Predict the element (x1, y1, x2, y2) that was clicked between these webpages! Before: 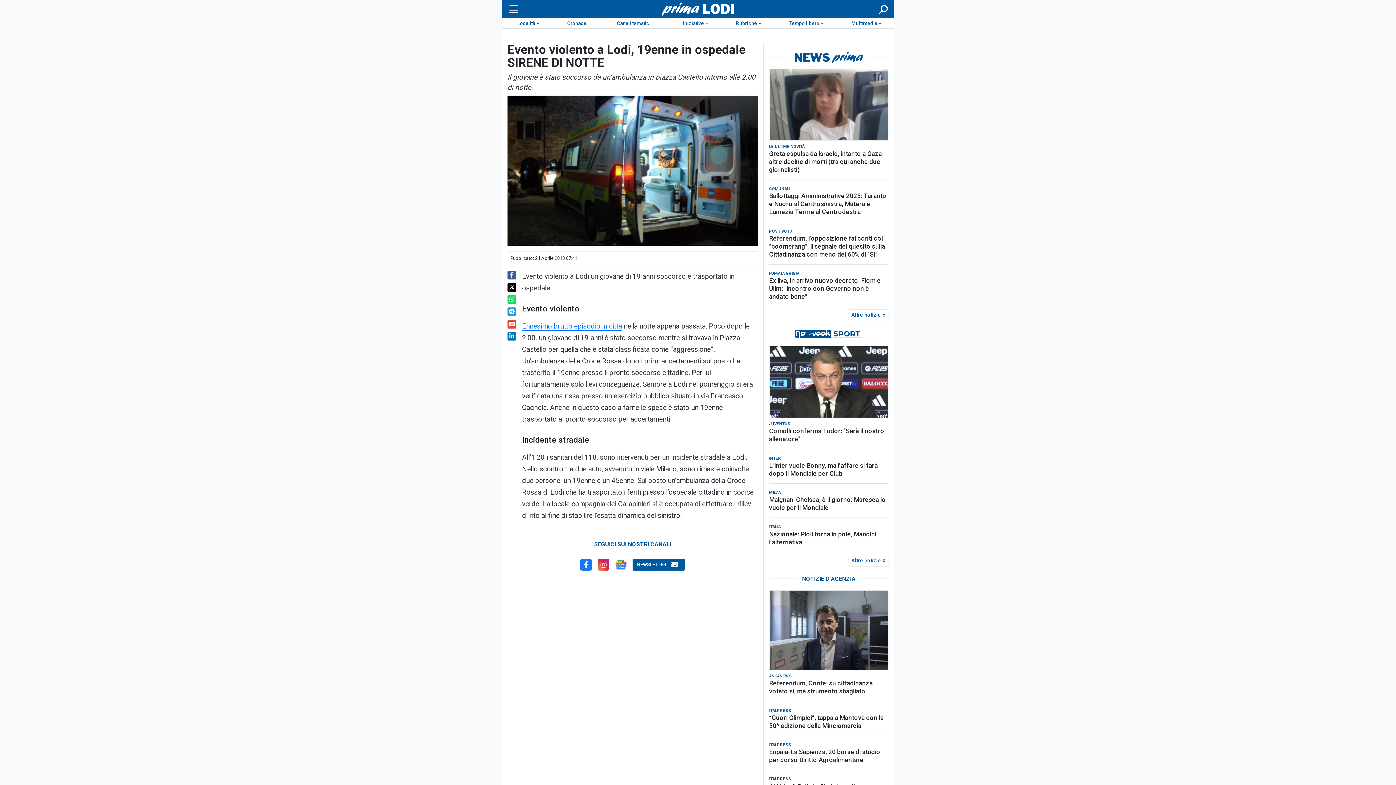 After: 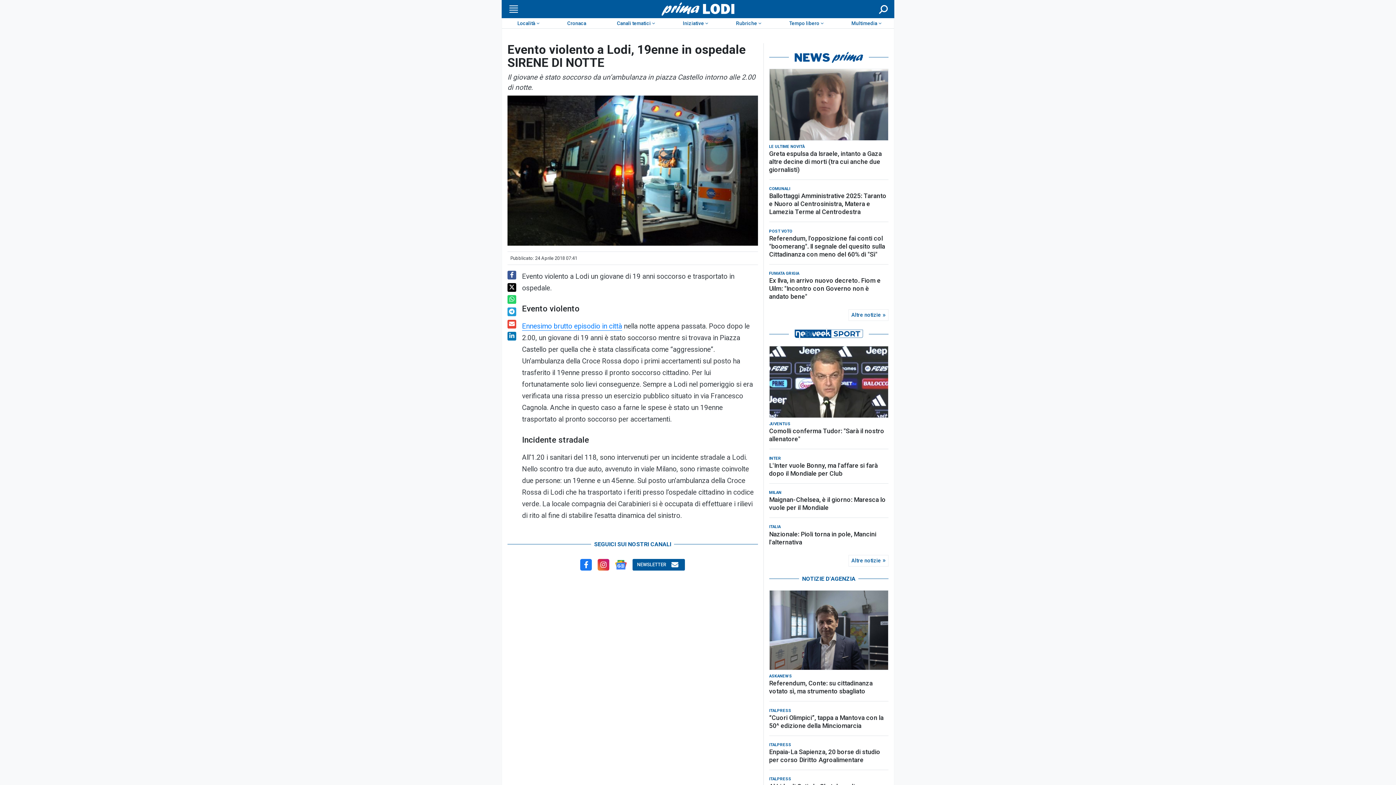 Action: bbox: (507, 295, 516, 304)